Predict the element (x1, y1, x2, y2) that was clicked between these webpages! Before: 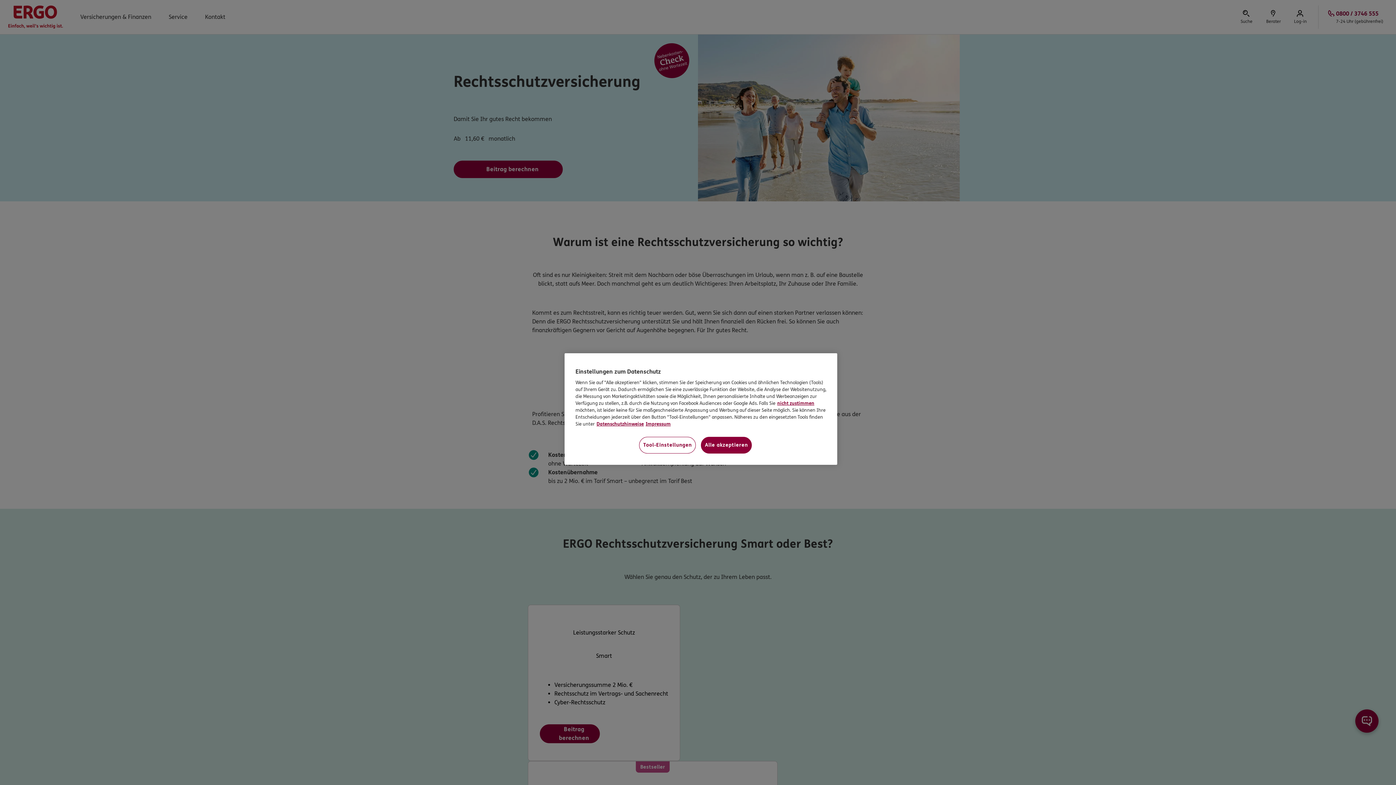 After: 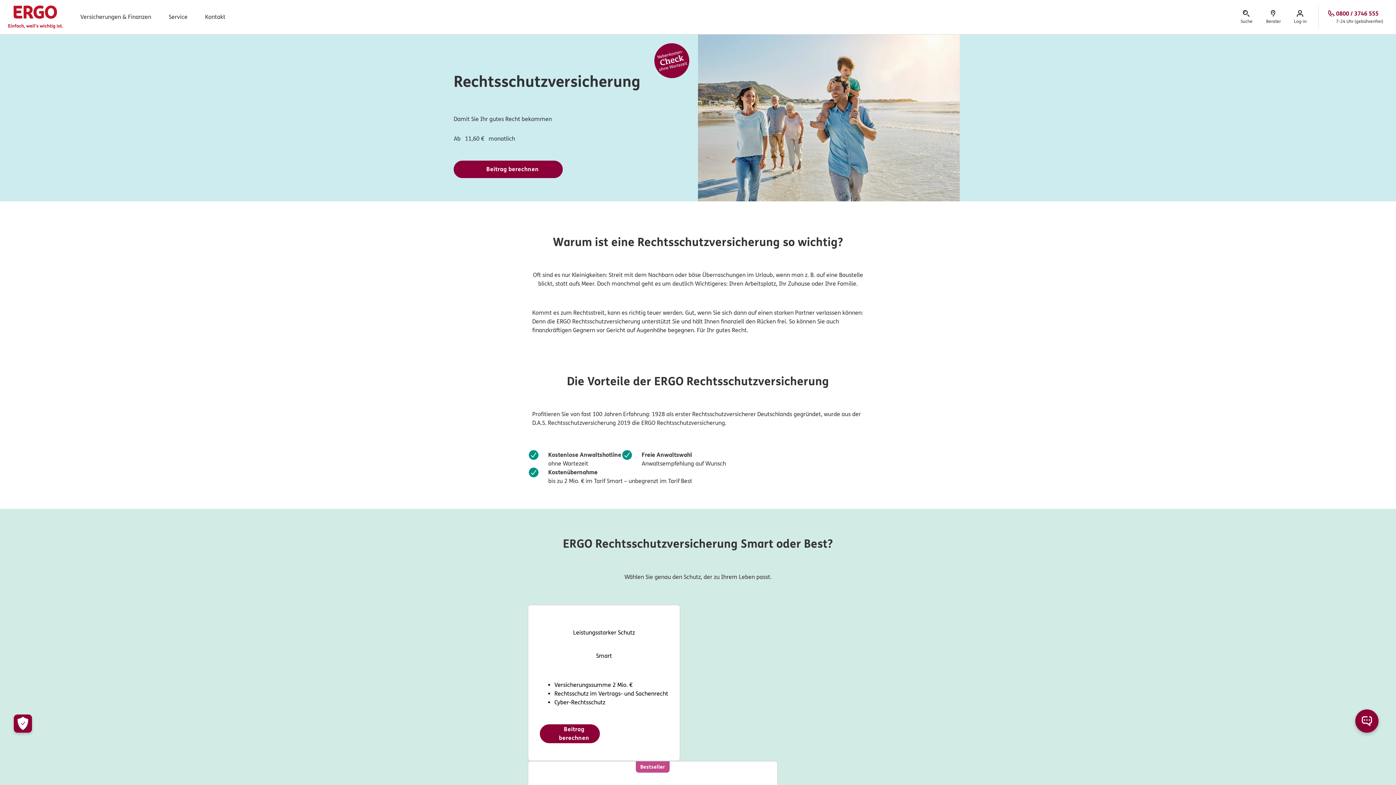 Action: label: Alle akzeptieren bbox: (701, 437, 752, 453)